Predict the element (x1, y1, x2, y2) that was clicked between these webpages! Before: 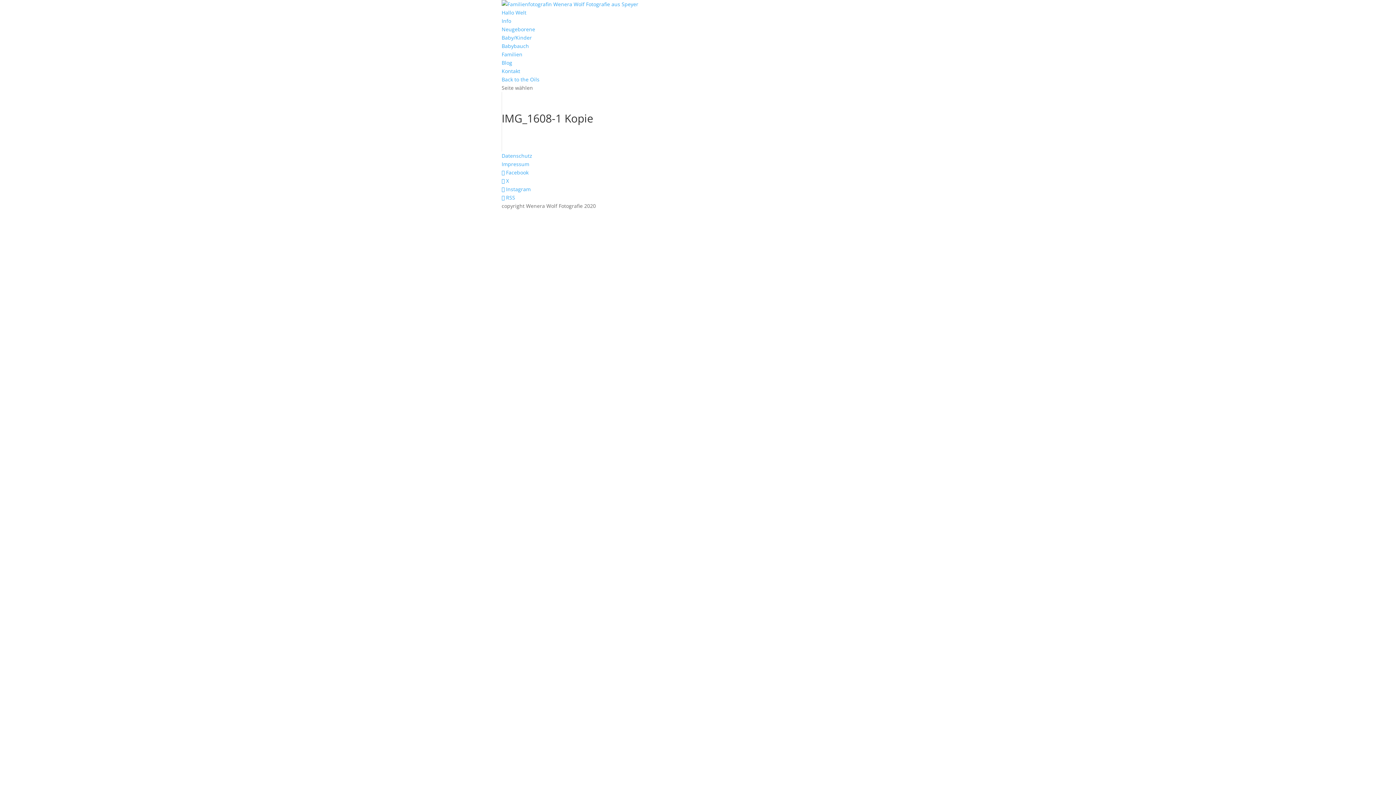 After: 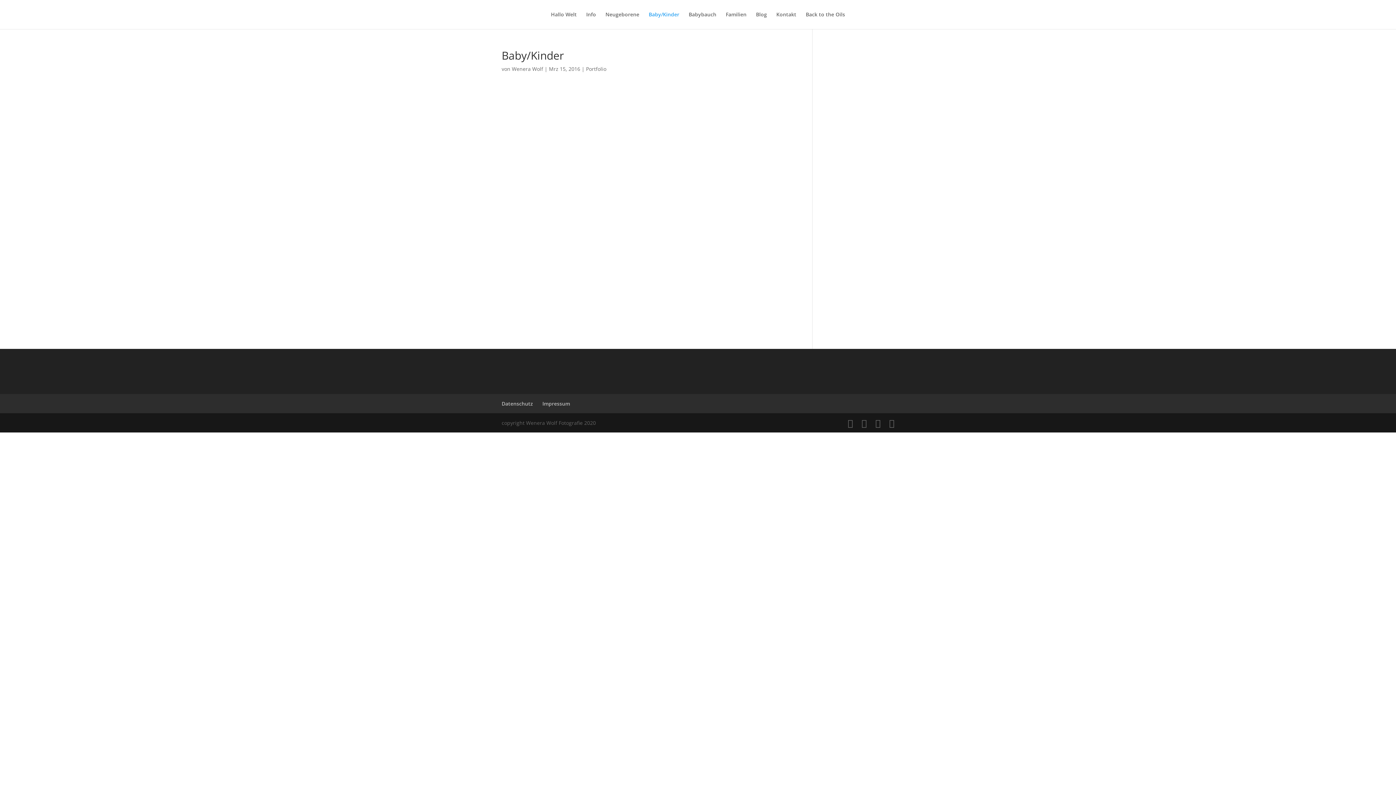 Action: label: Baby/Kinder bbox: (501, 34, 532, 41)